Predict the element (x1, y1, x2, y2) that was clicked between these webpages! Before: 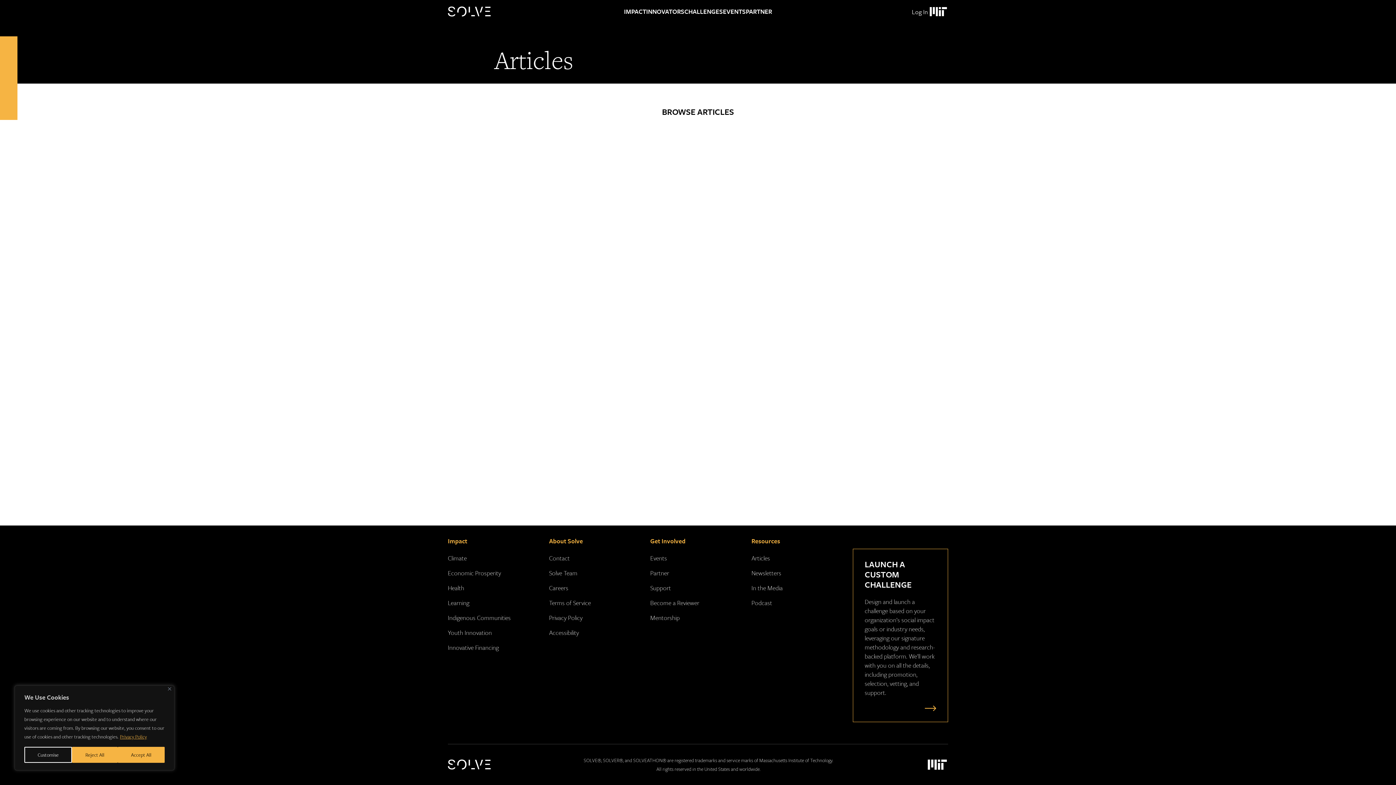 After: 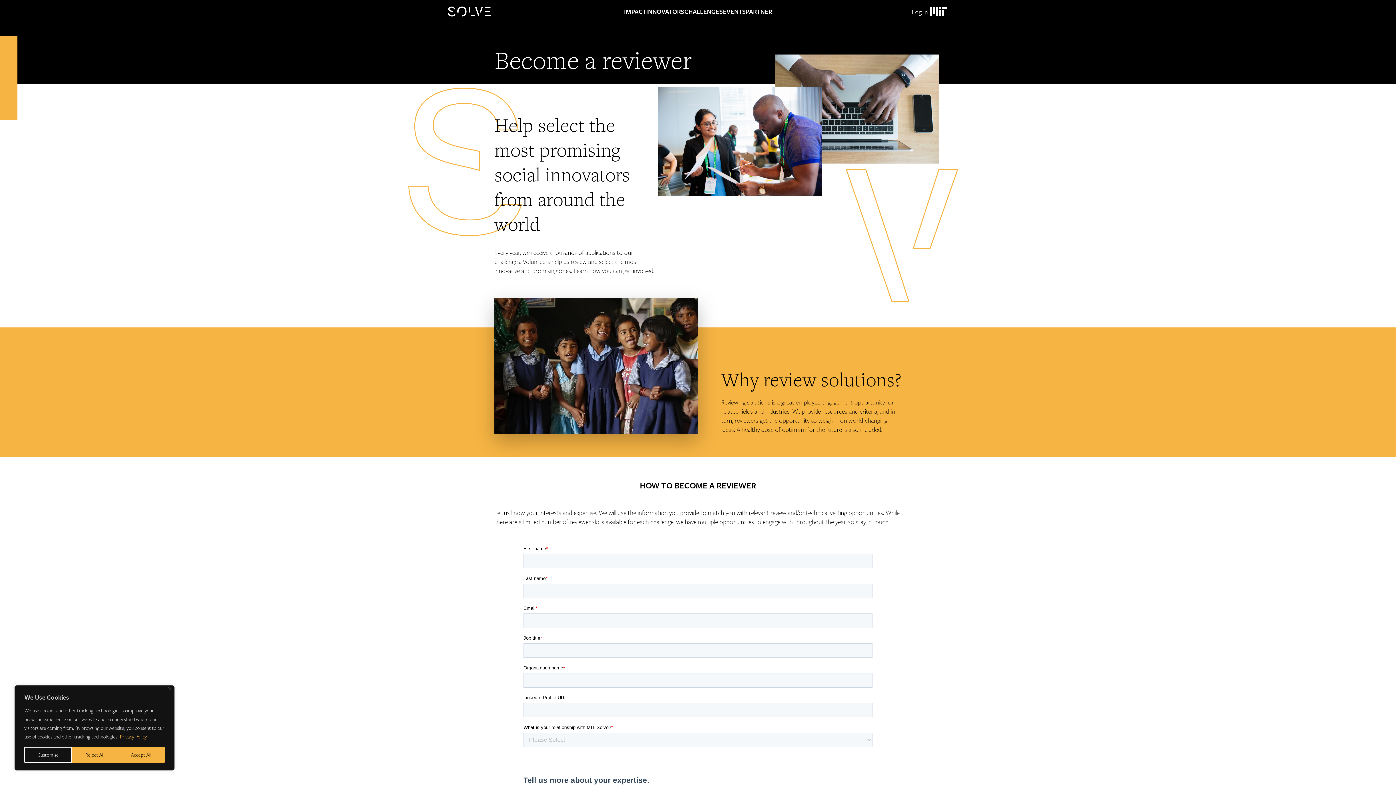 Action: label: Become a Reviewer bbox: (650, 598, 699, 607)